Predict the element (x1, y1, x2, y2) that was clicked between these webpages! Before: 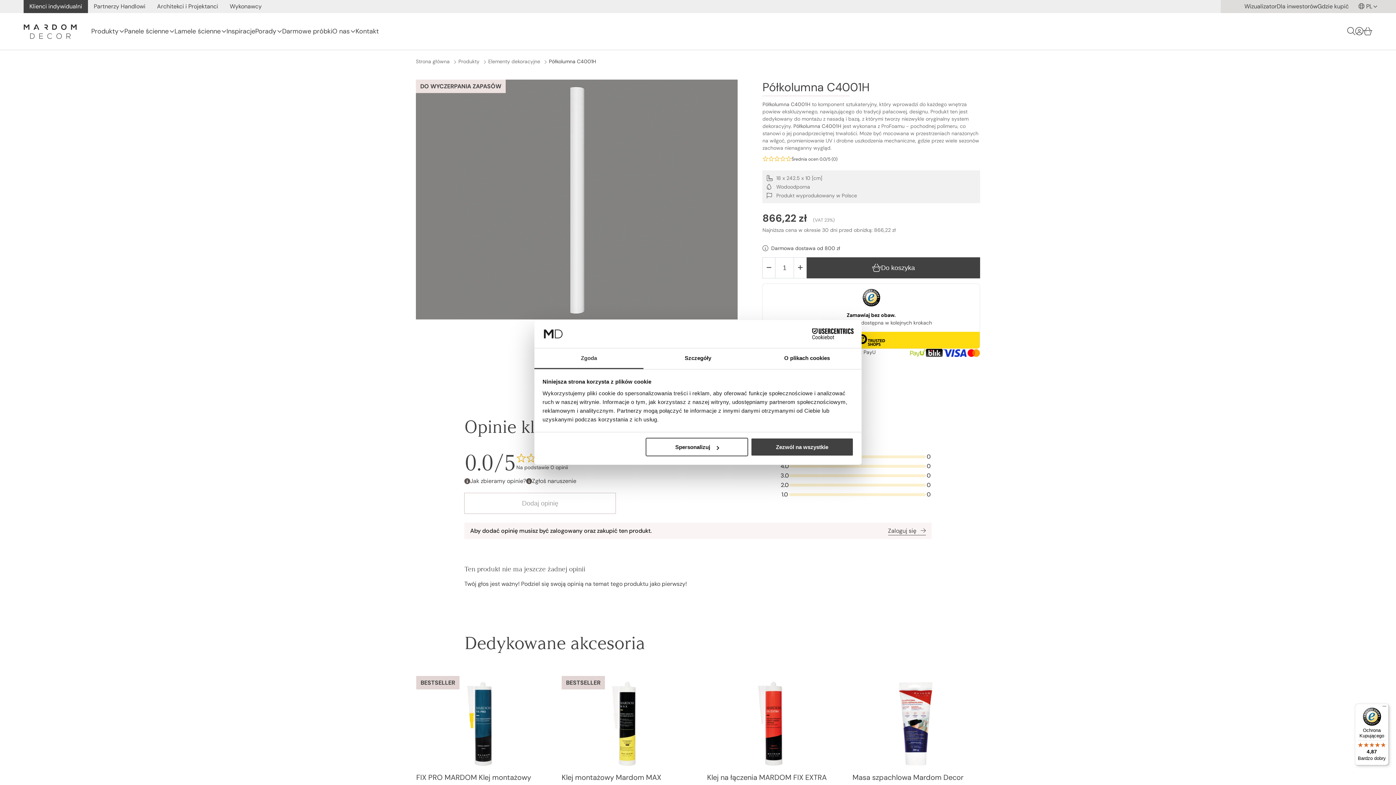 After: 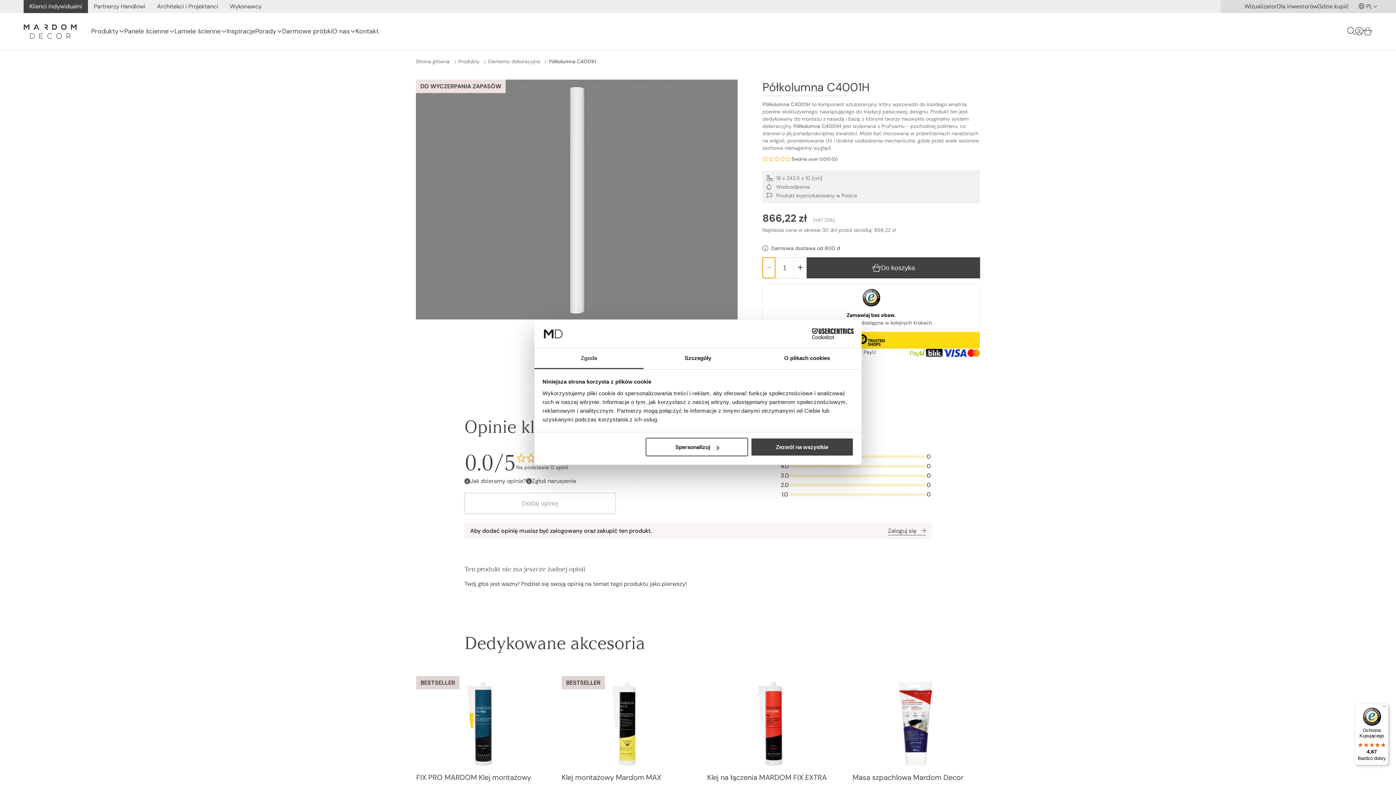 Action: bbox: (762, 257, 775, 278)